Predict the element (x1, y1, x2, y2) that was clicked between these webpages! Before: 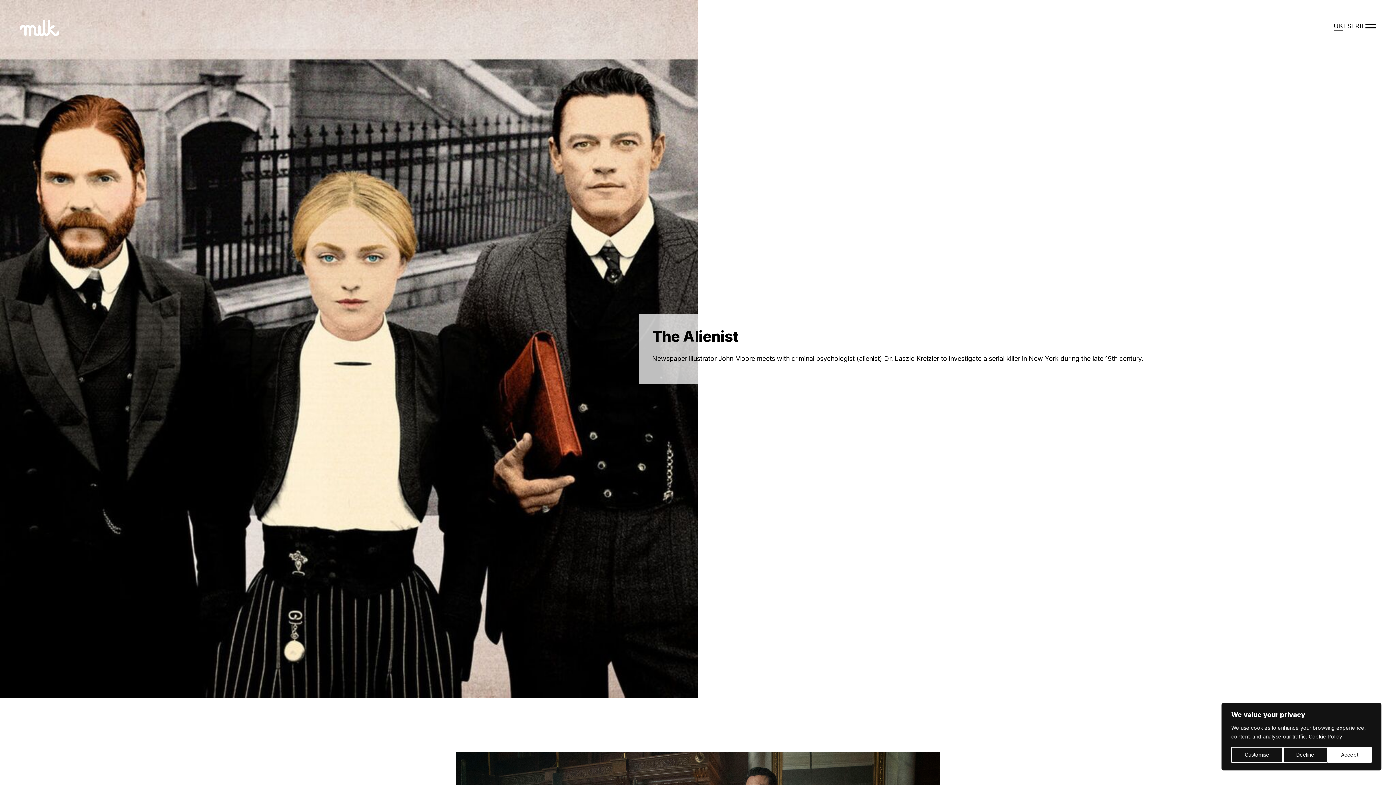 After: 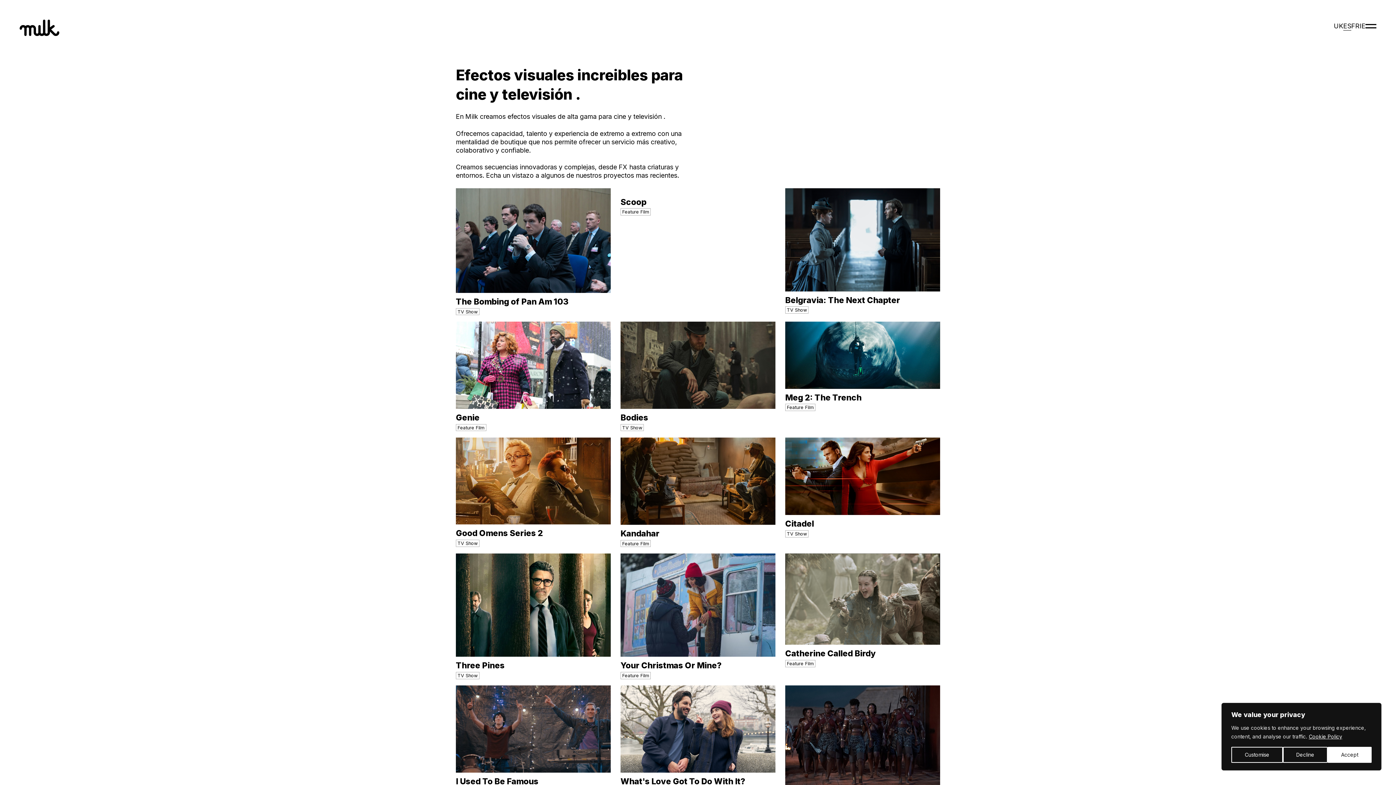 Action: label: ES bbox: (1343, 22, 1351, 29)